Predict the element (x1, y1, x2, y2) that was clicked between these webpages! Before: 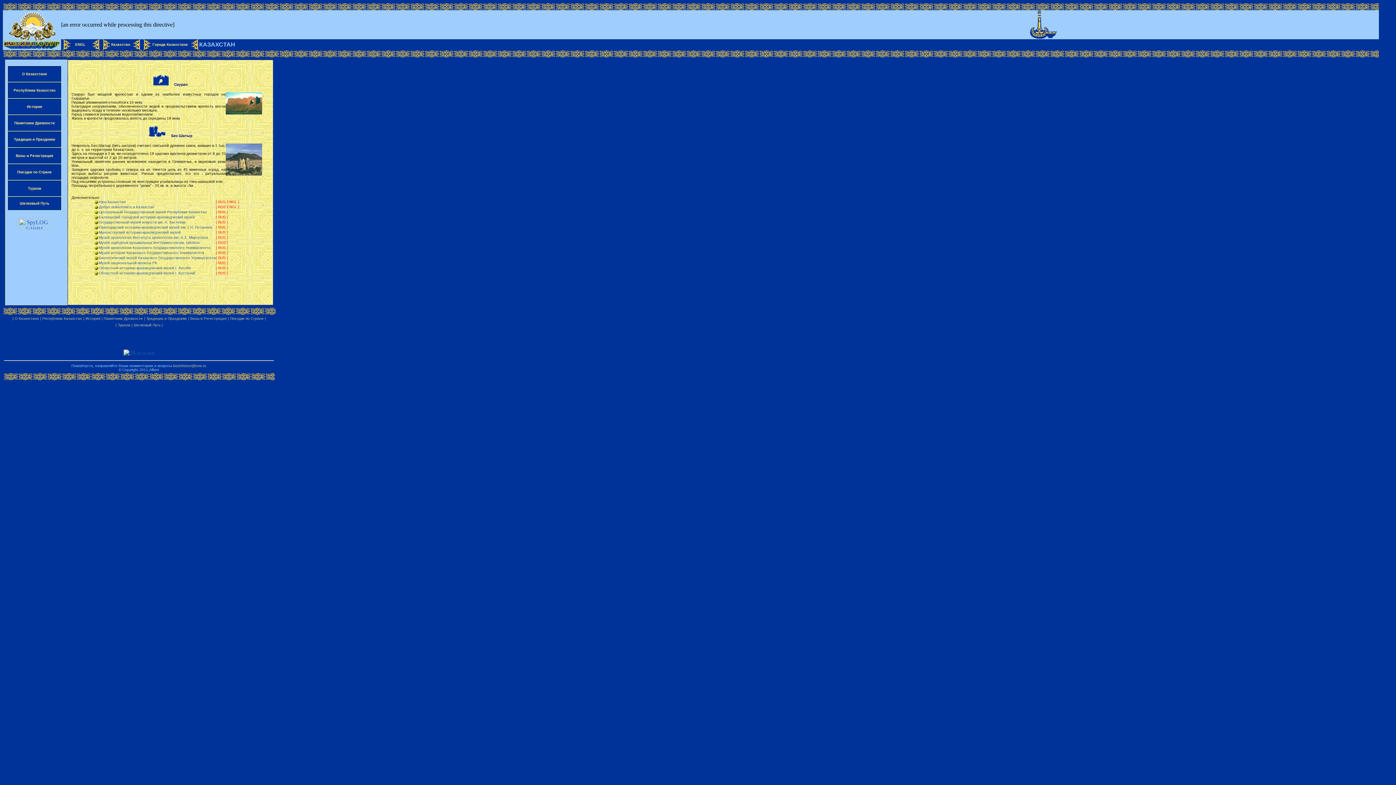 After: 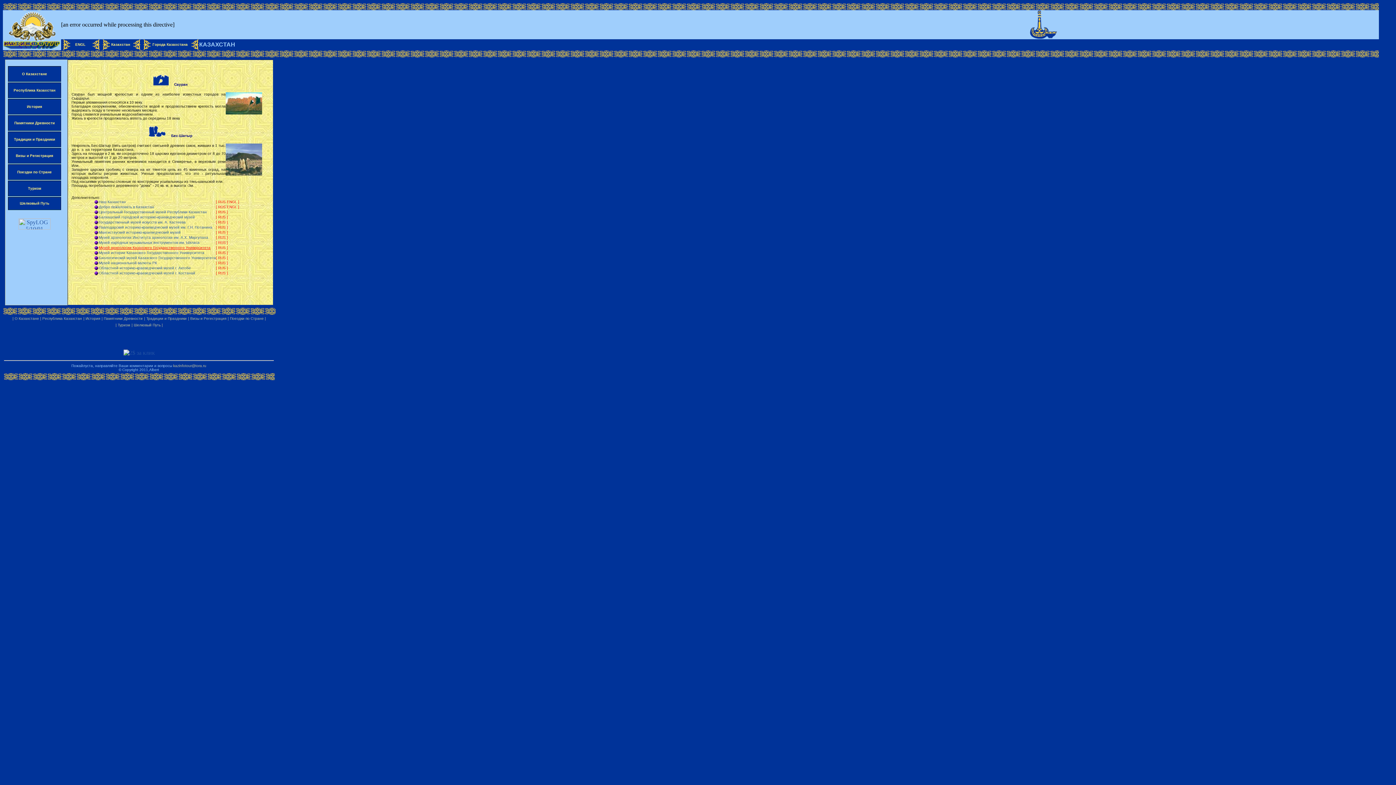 Action: bbox: (98, 245, 210, 249) label: Музей археологии Казахского Государственного Университета